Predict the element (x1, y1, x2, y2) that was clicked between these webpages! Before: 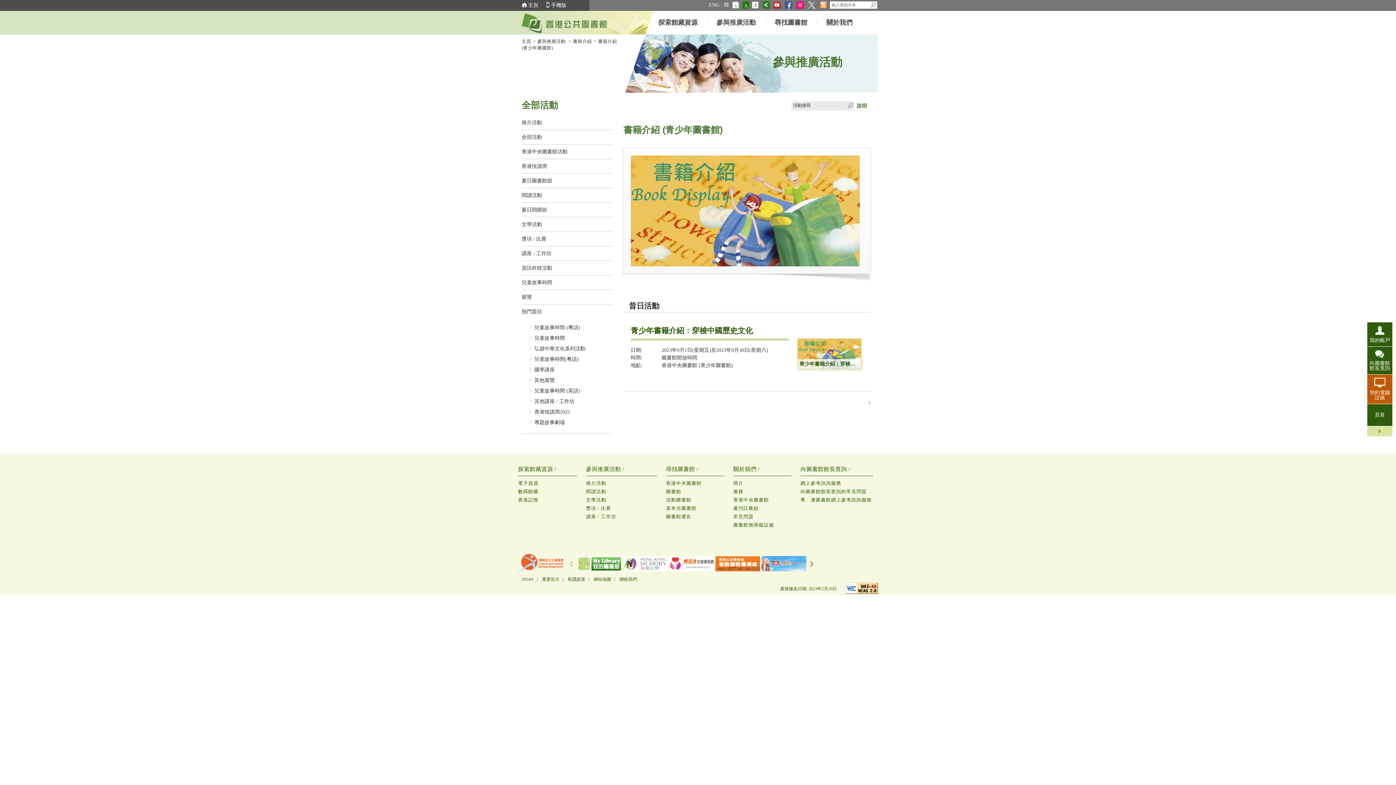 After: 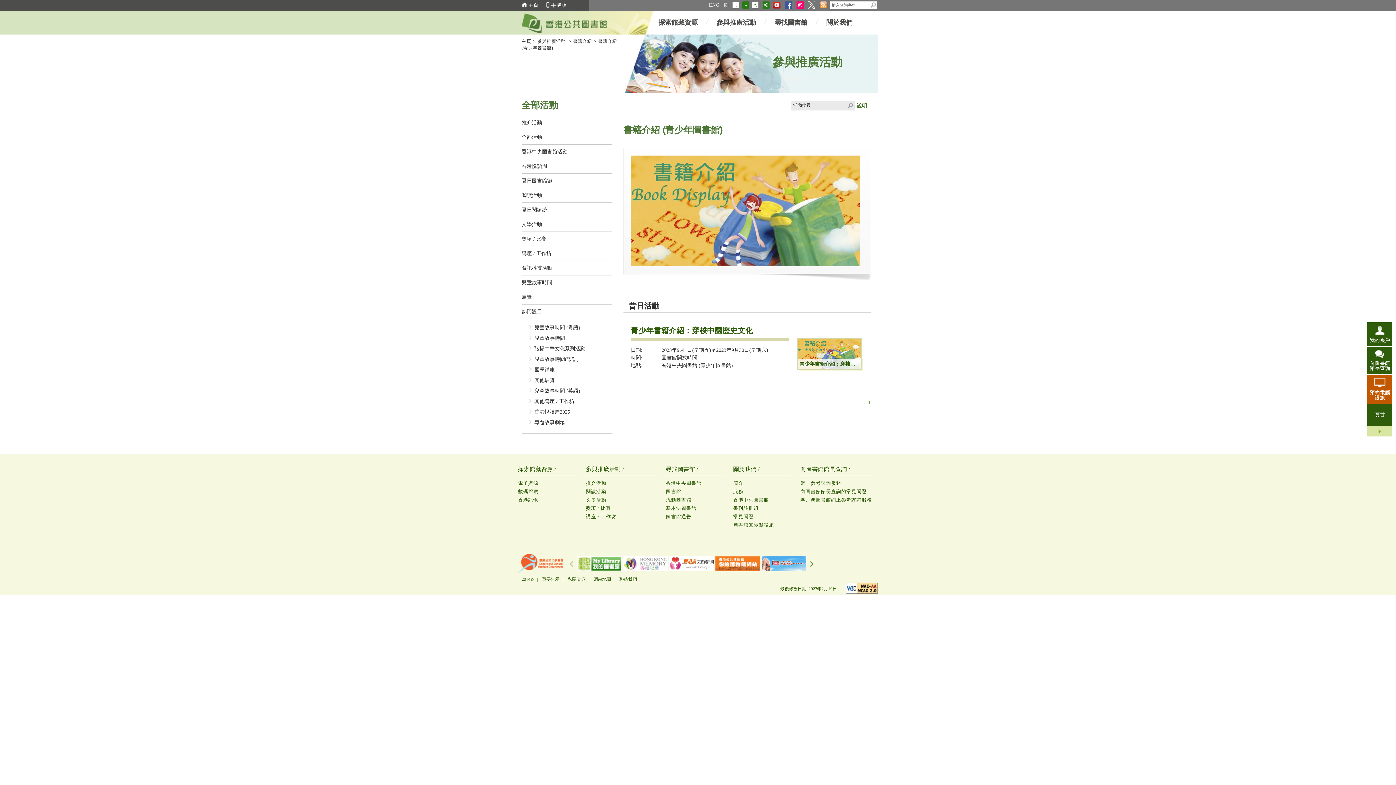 Action: bbox: (773, 1, 780, 10)